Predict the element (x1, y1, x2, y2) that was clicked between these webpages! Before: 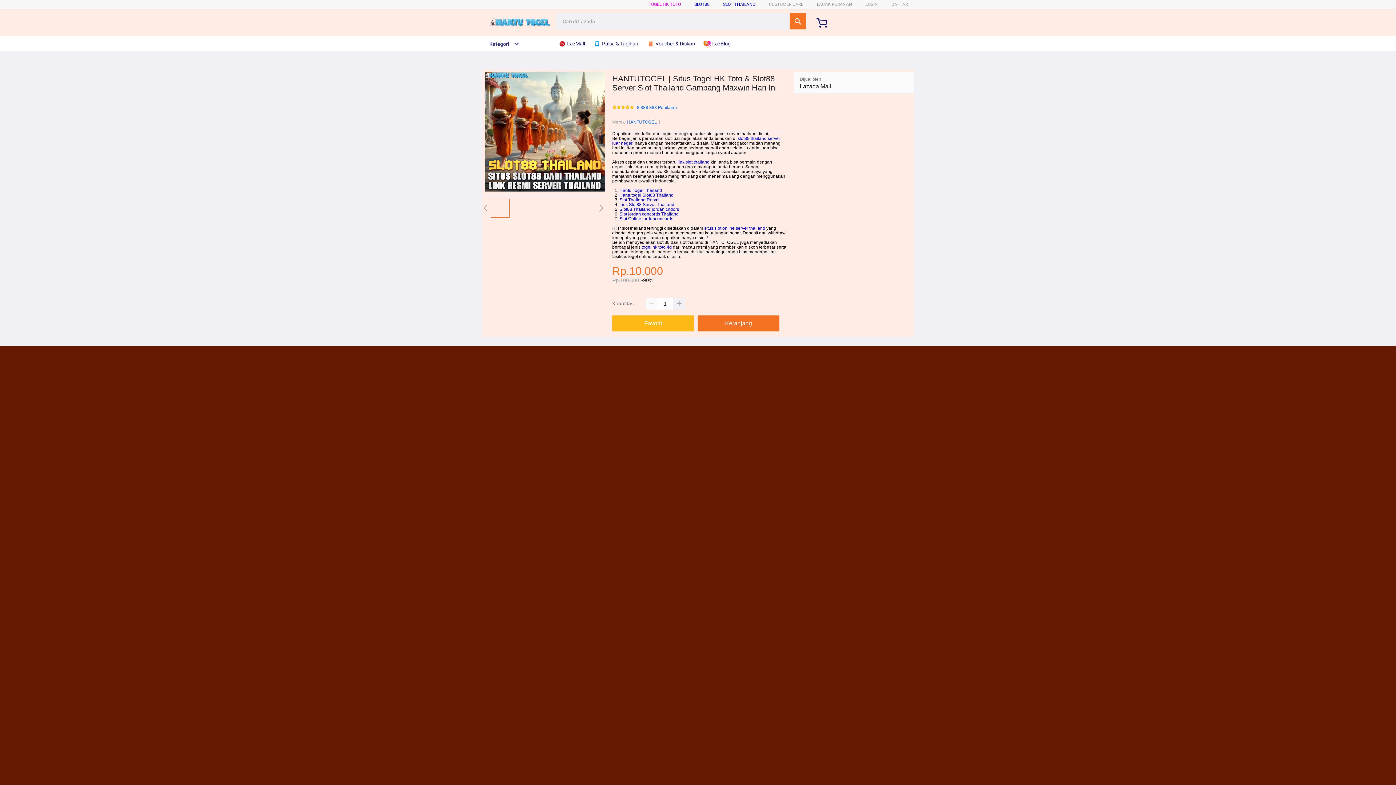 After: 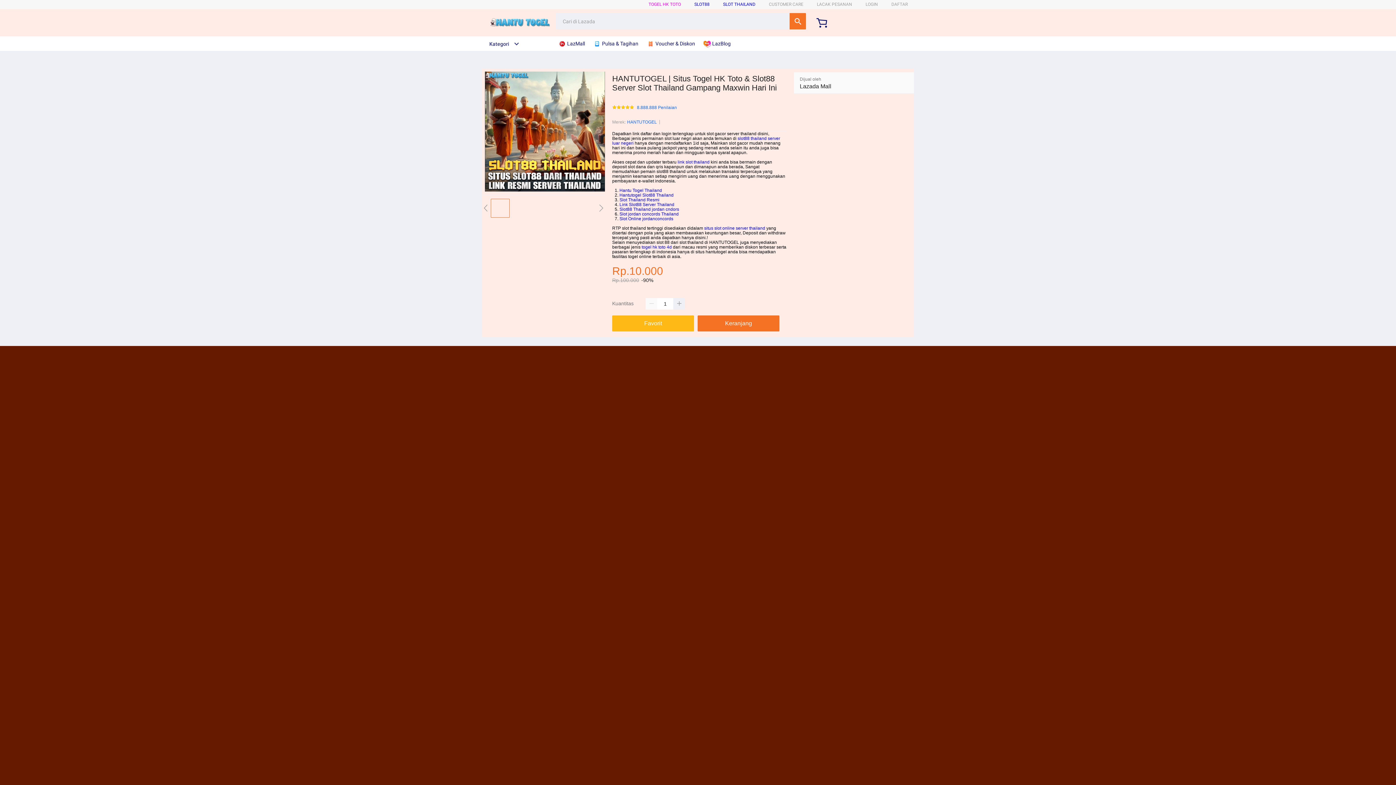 Action: label: Link Slot88 Server Thailand bbox: (619, 202, 674, 207)